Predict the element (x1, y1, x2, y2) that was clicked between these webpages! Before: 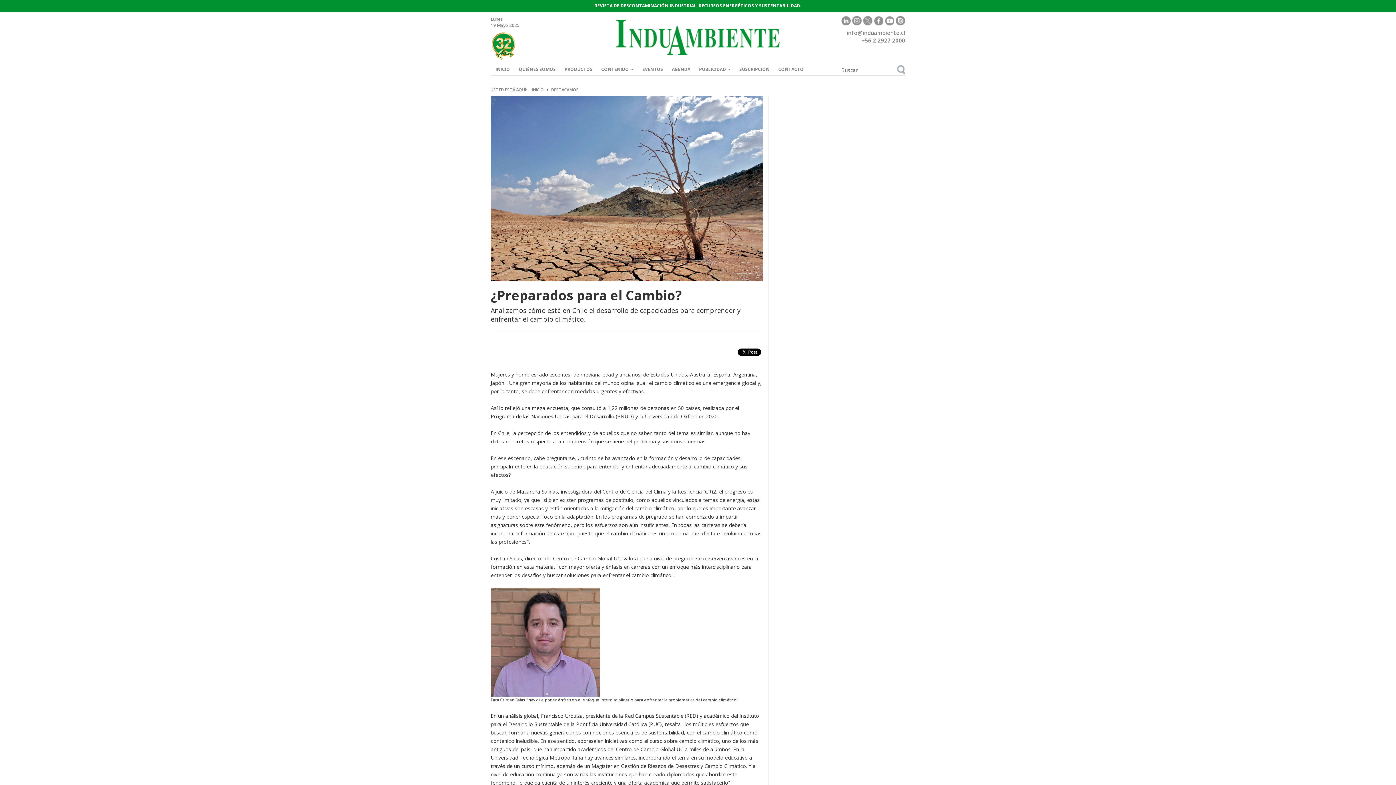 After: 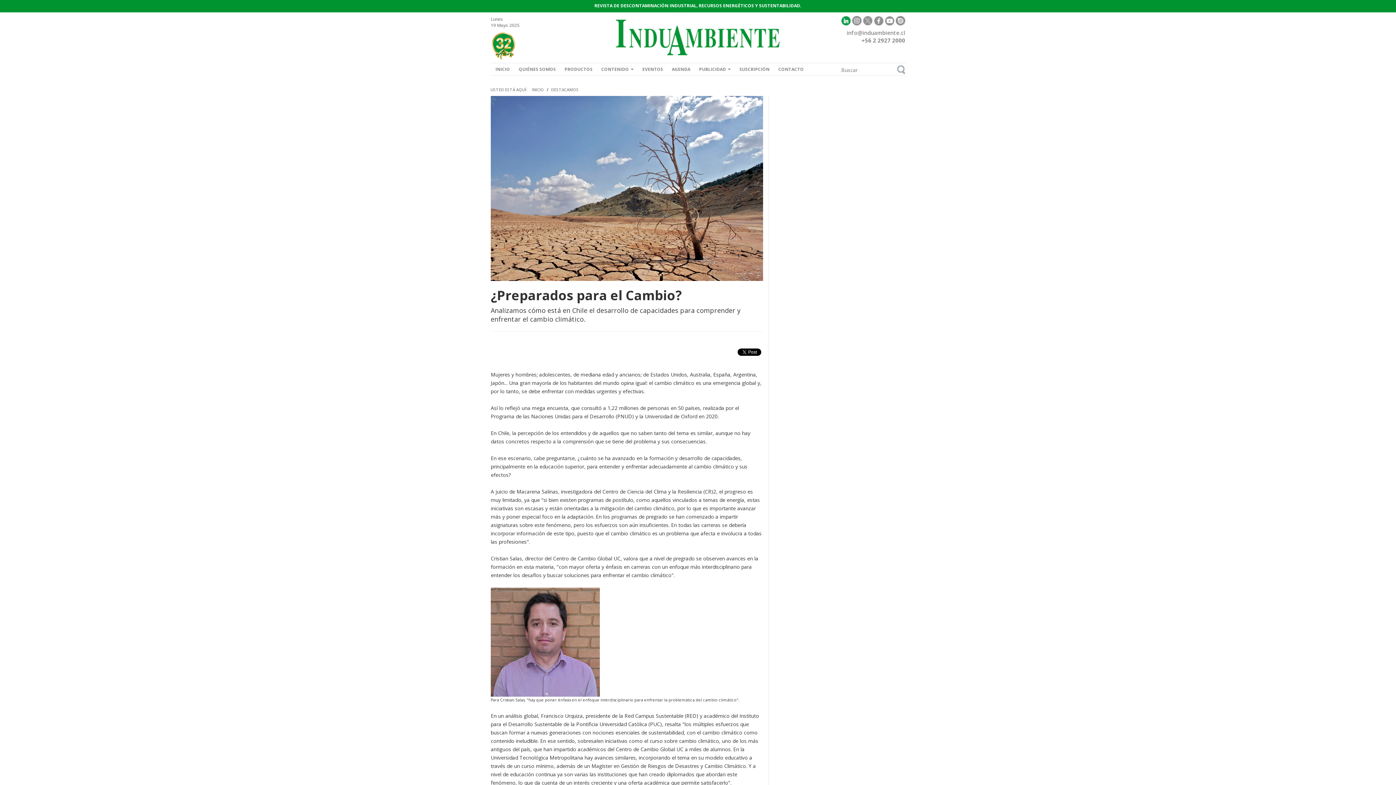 Action: bbox: (841, 16, 850, 23)